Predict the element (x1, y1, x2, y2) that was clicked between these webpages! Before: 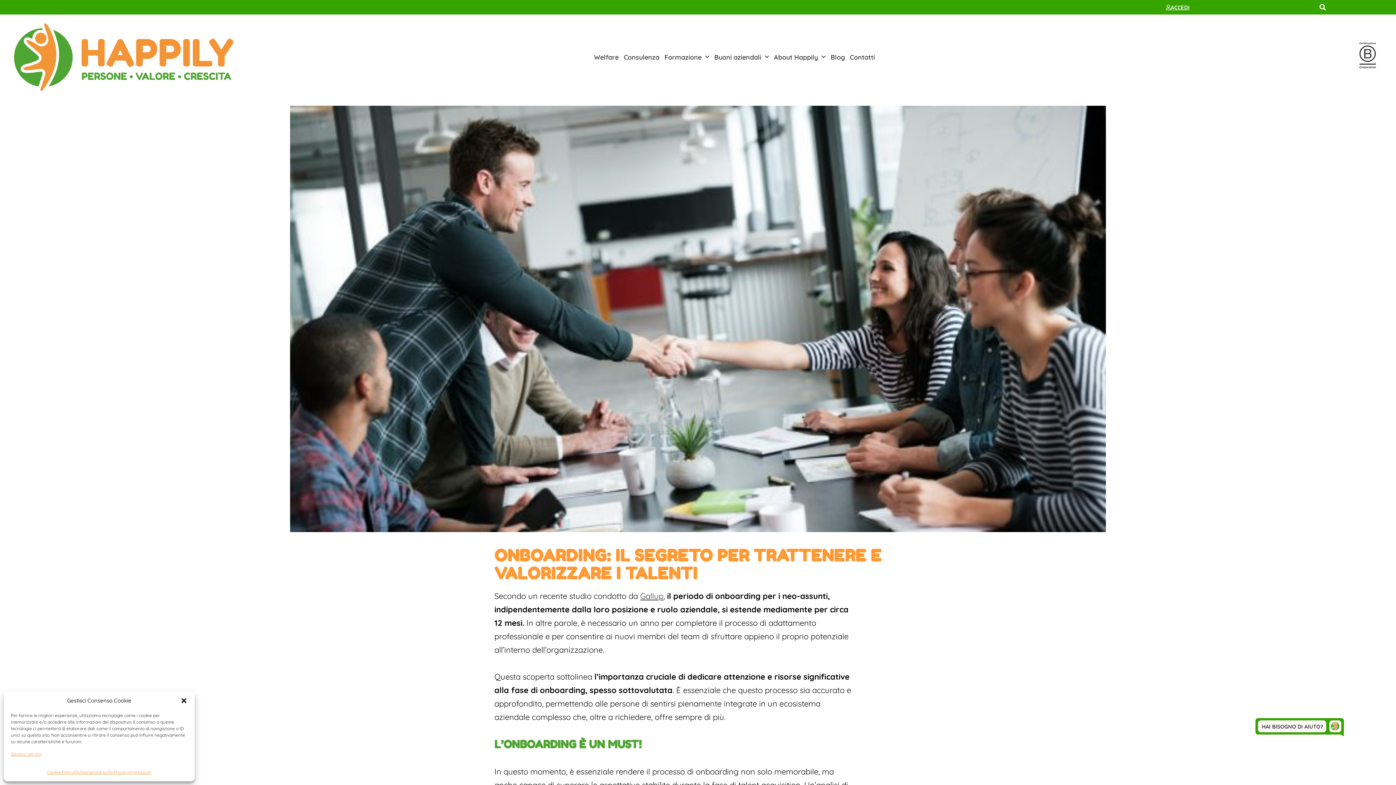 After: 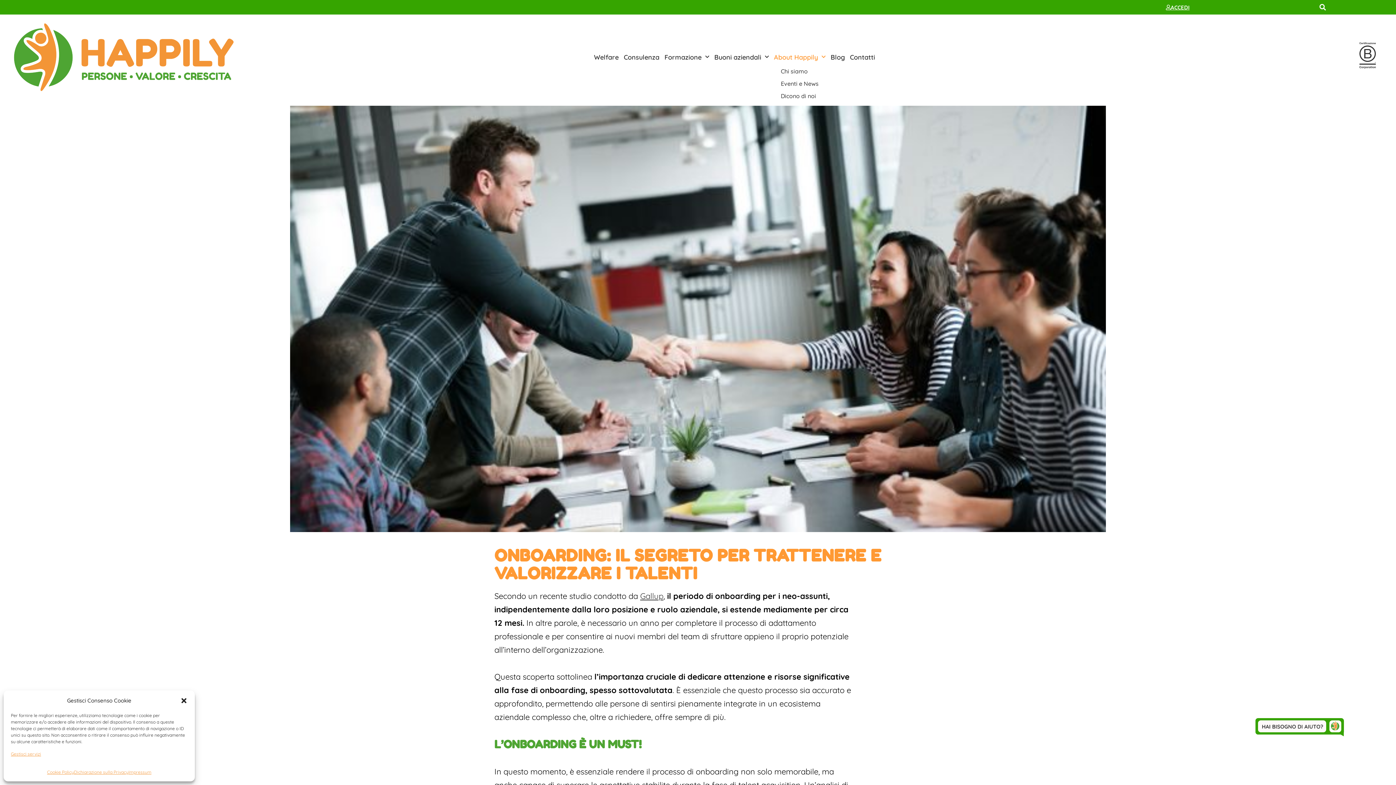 Action: label: About Happily bbox: (771, 48, 828, 65)